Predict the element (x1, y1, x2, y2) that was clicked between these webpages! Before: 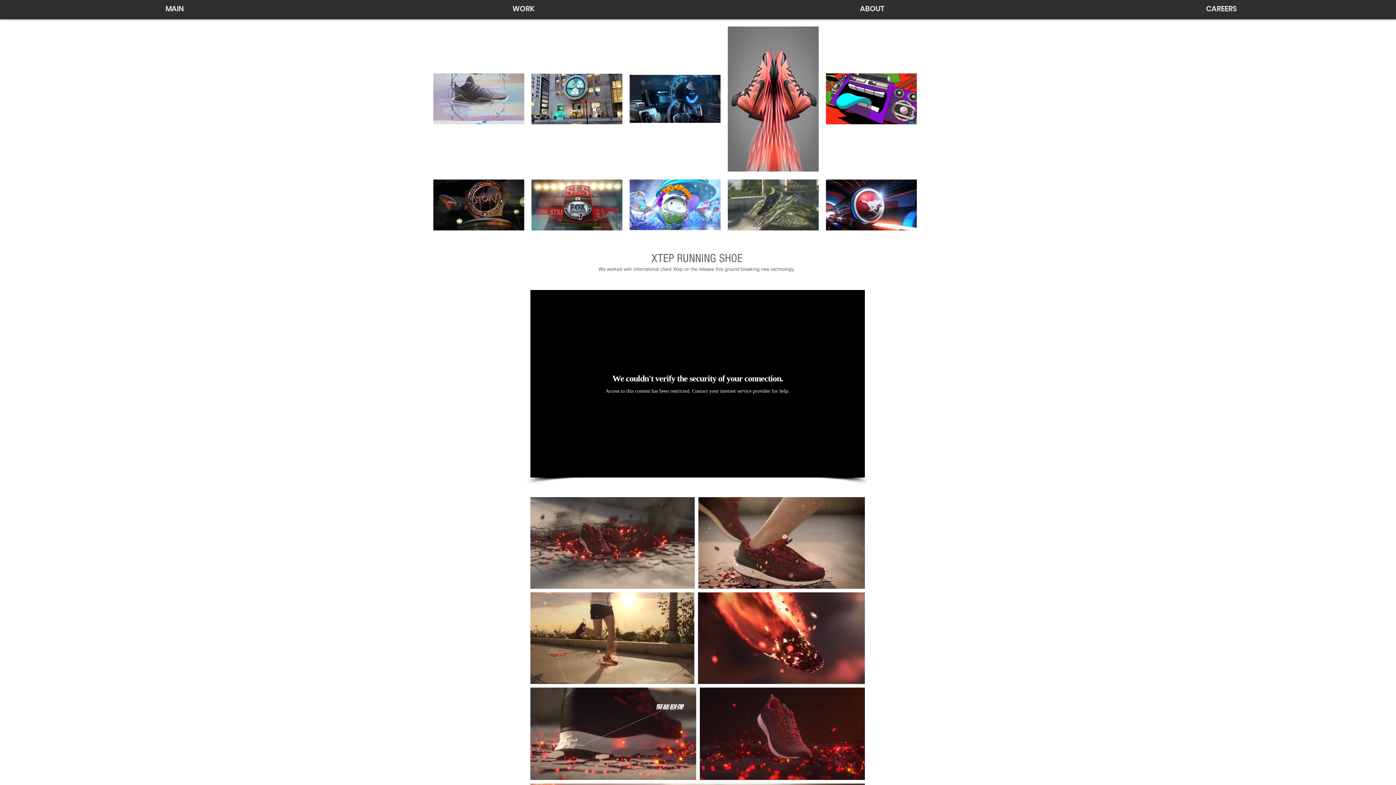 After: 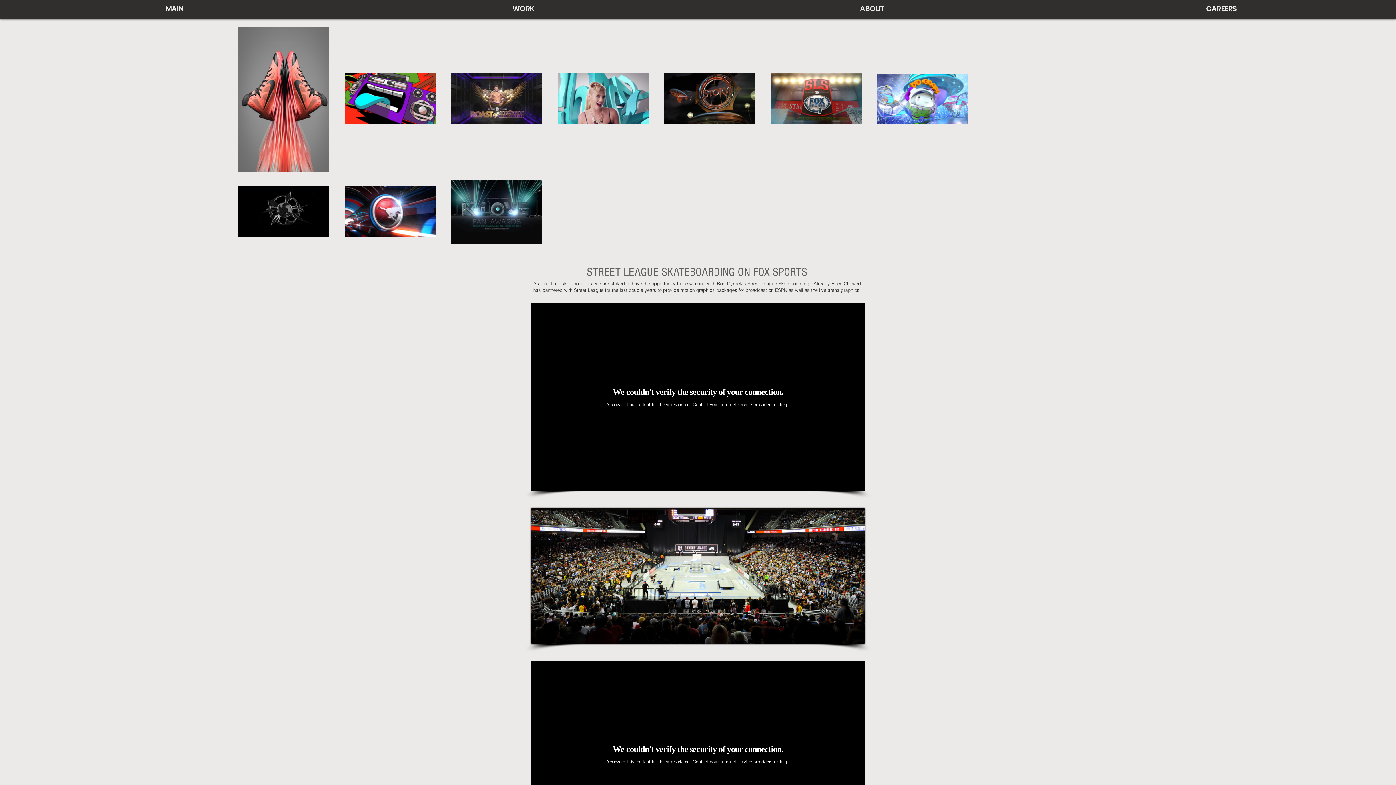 Action: bbox: (531, 227, 622, 231)